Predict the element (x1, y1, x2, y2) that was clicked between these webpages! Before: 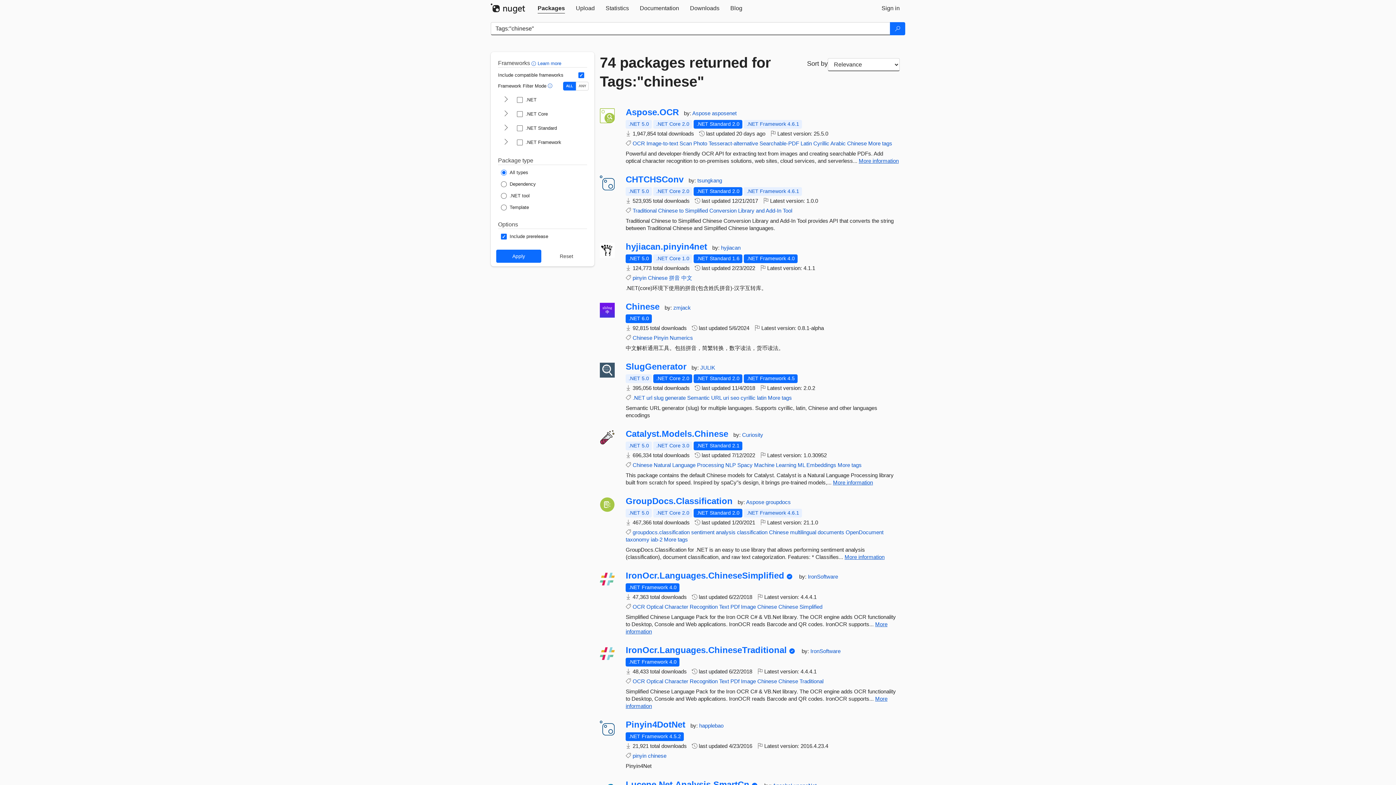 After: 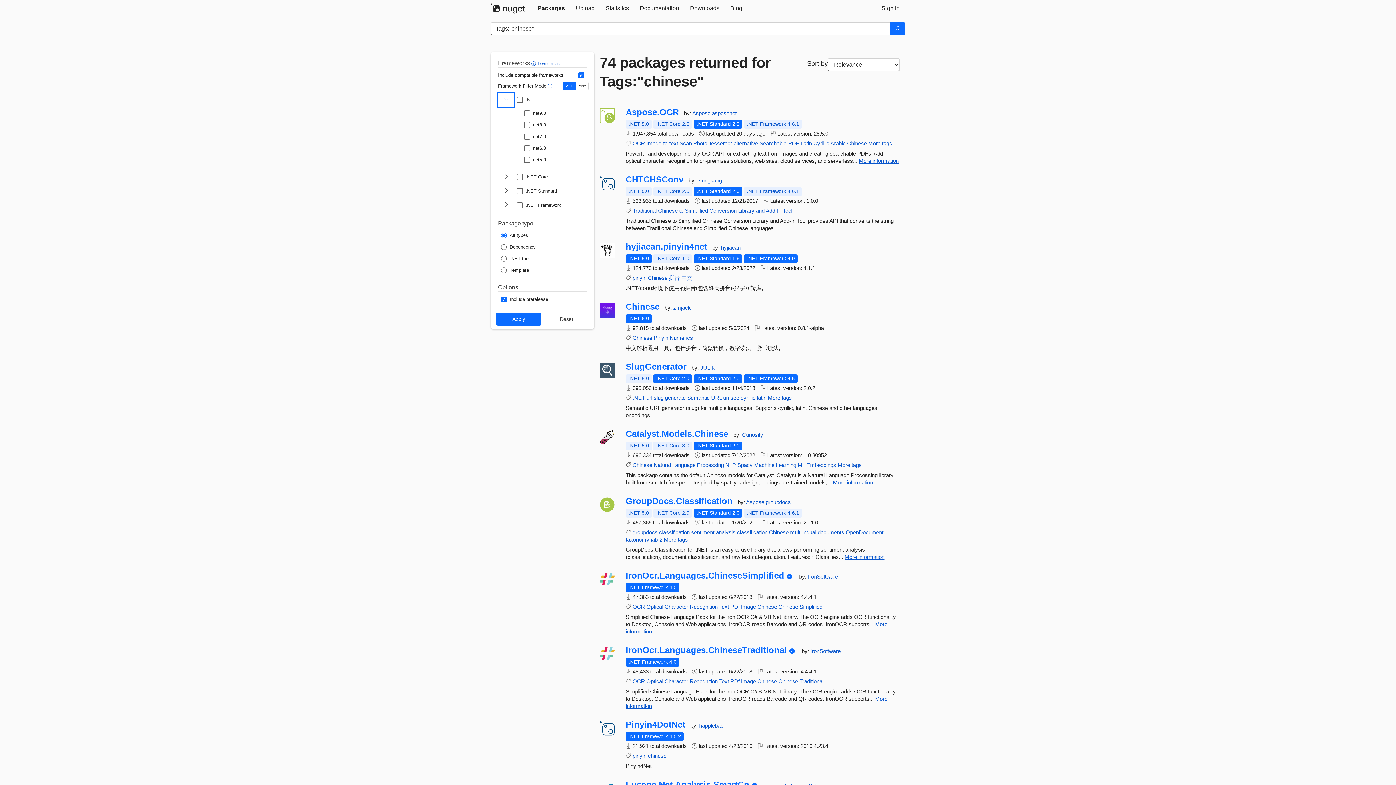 Action: bbox: (498, 92, 514, 106) label: shows and hides TFM filters for .NET